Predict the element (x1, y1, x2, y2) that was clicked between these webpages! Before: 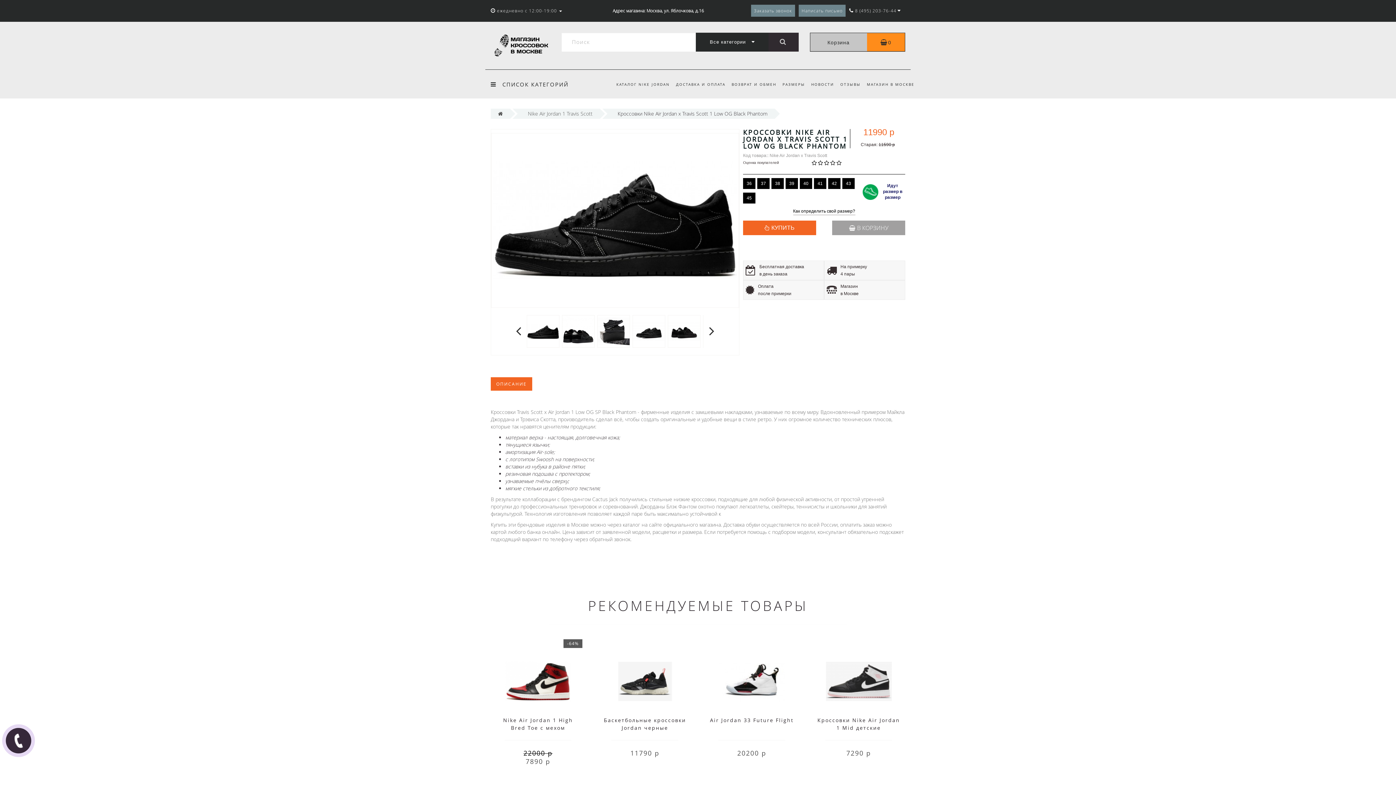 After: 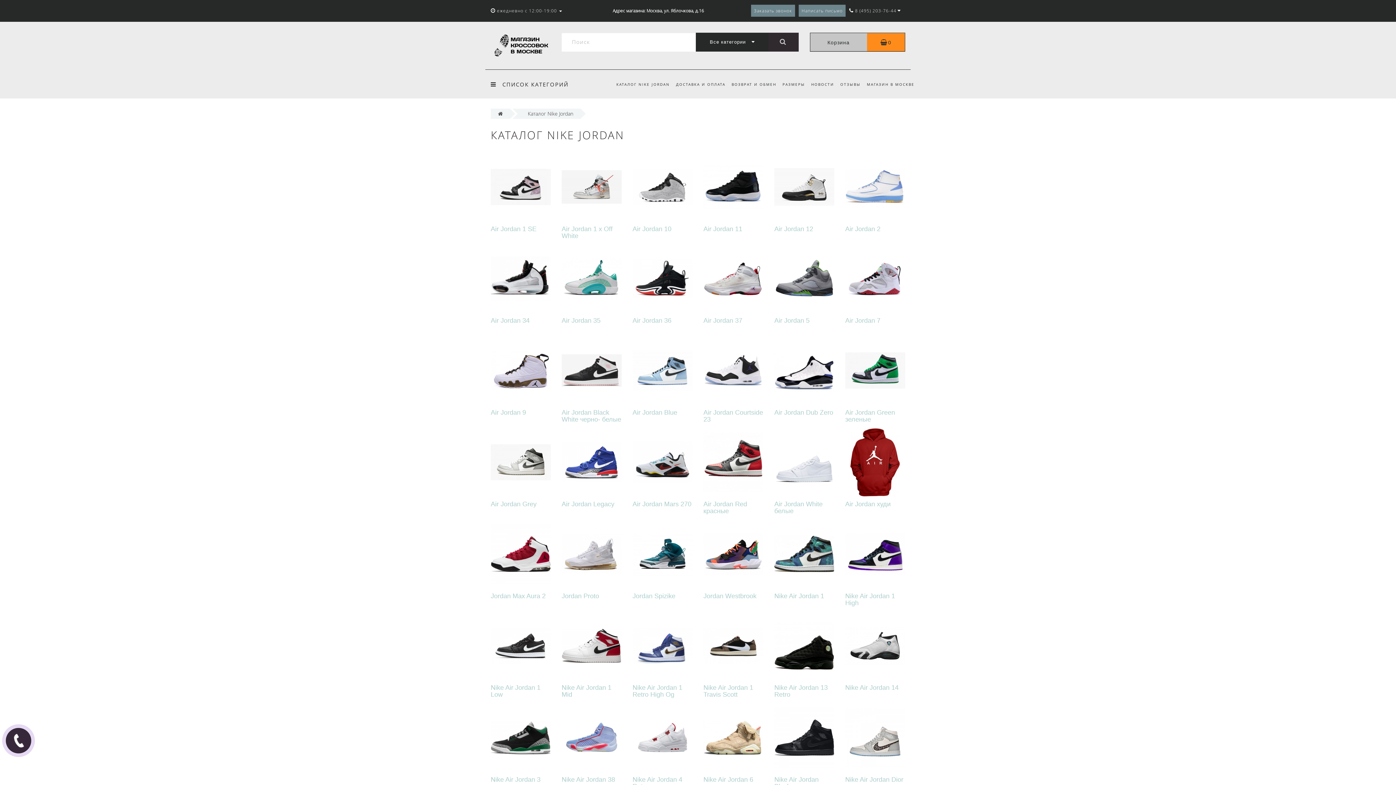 Action: bbox: (616, 69, 670, 98) label: КАТАЛОГ NIKE JORDAN